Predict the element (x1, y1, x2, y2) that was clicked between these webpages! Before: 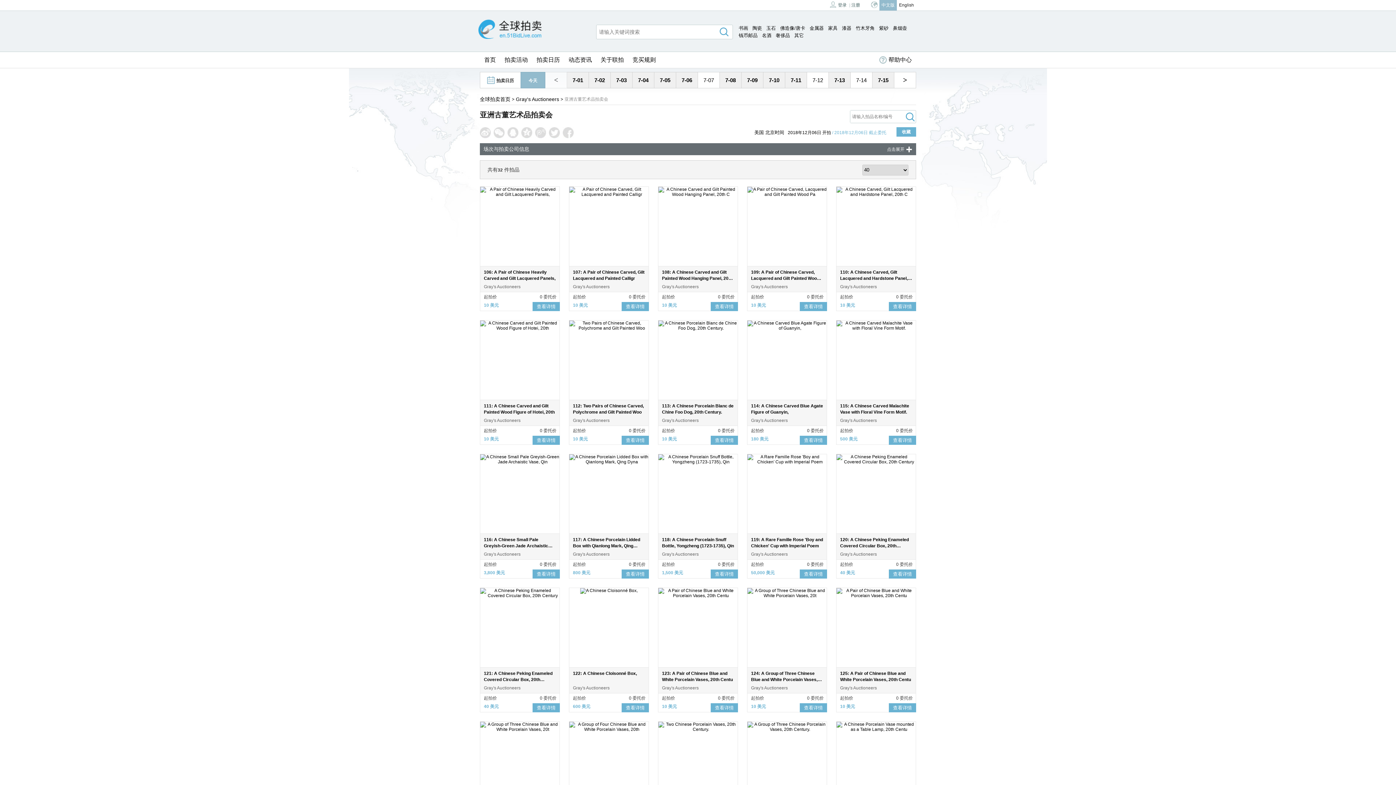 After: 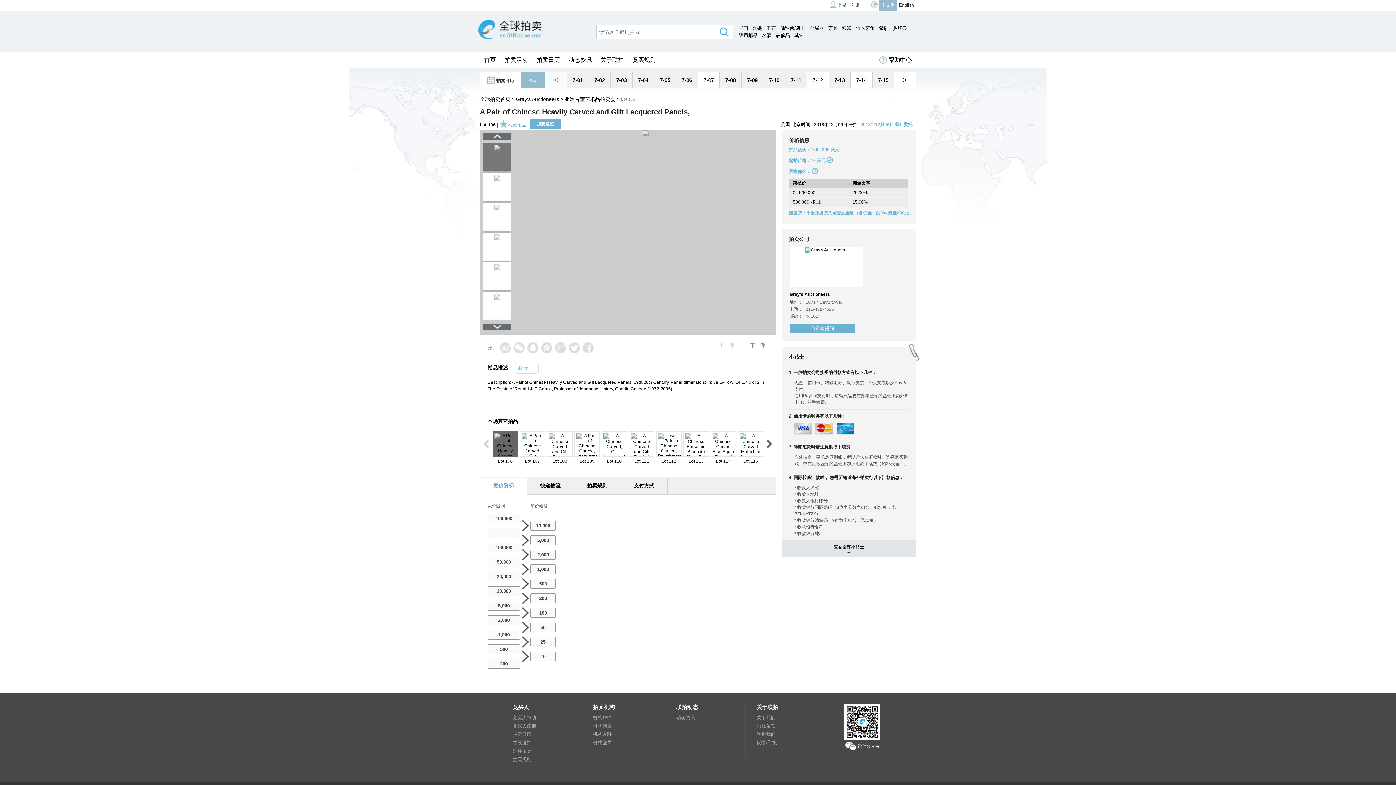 Action: bbox: (532, 302, 560, 311) label: 查看详情